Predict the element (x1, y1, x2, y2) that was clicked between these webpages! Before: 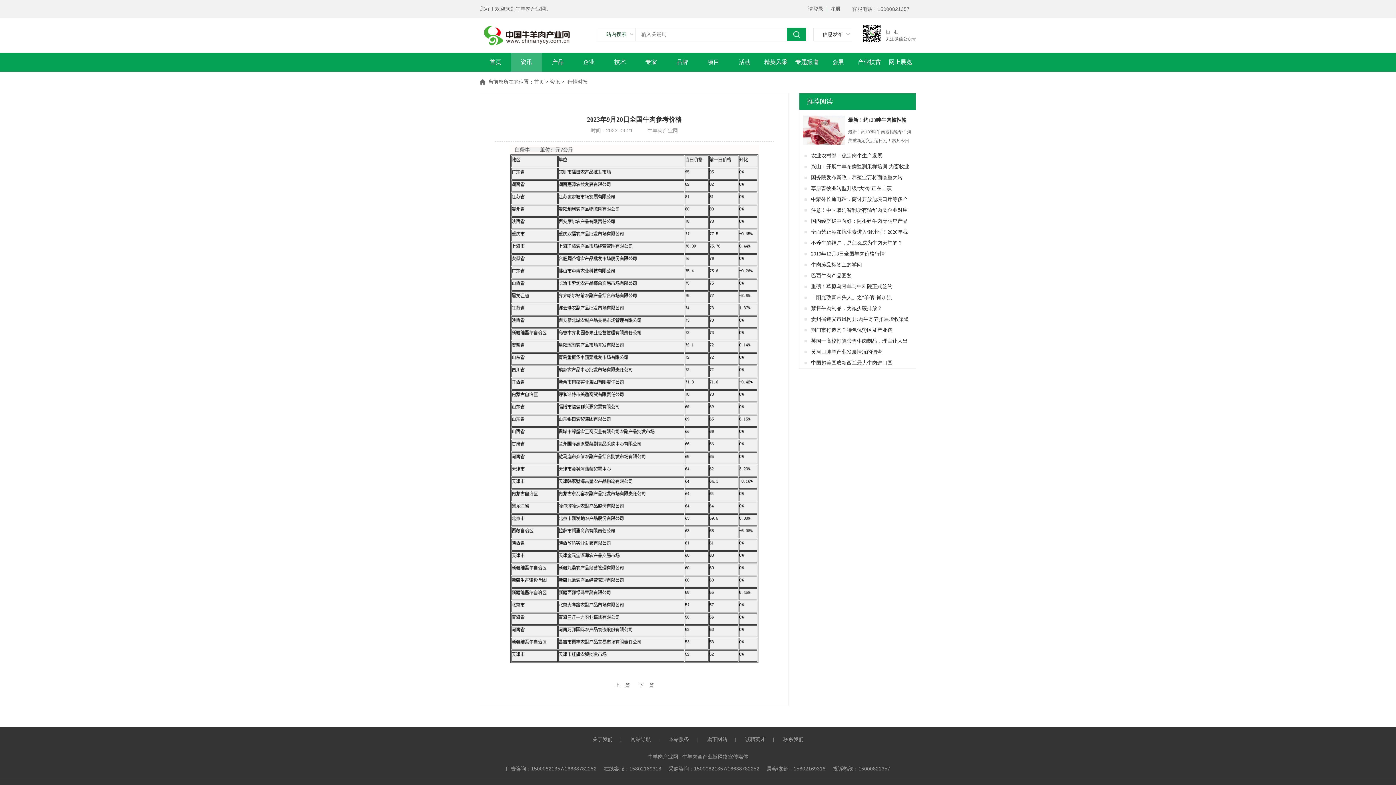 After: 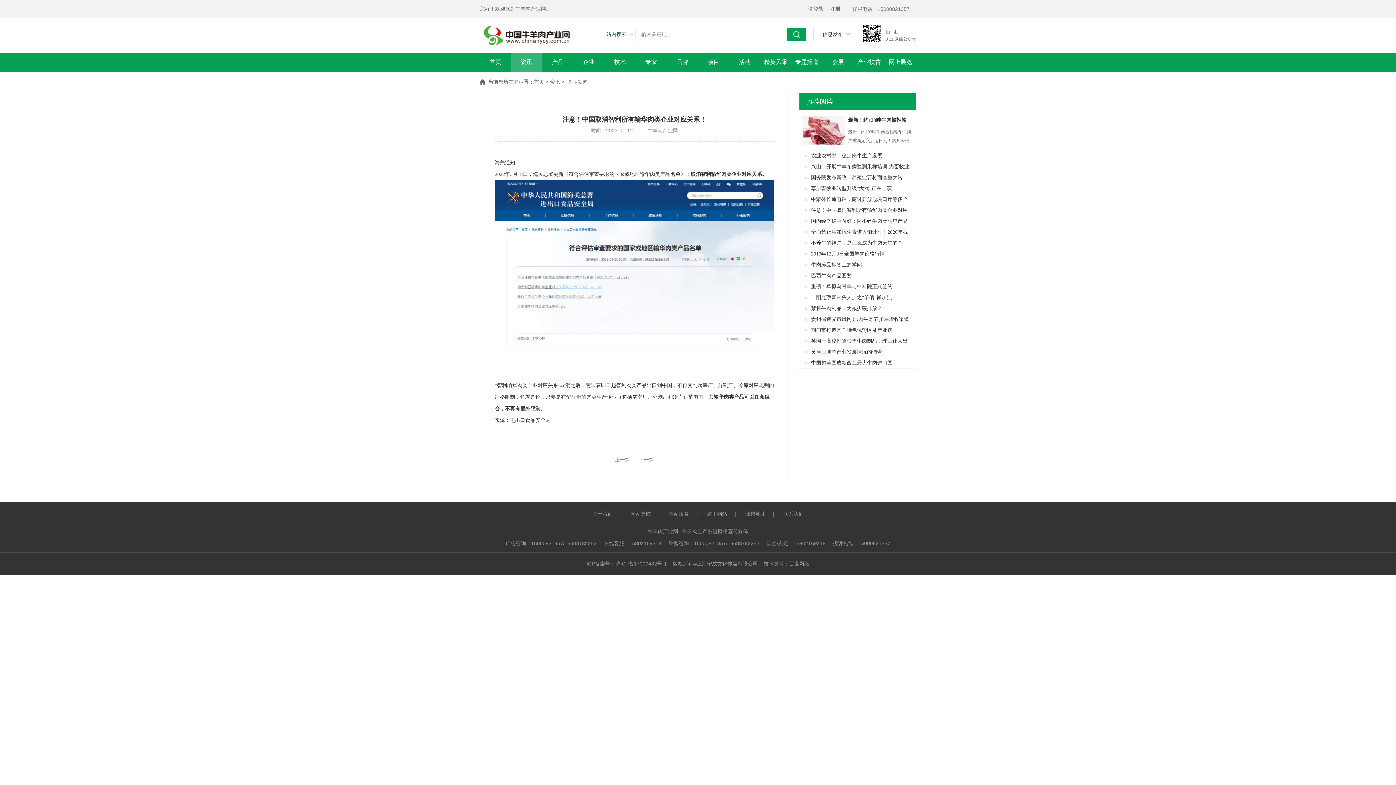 Action: label: 注意！中国取消智利所有输华肉类企业对应关系！ bbox: (802, 205, 912, 216)